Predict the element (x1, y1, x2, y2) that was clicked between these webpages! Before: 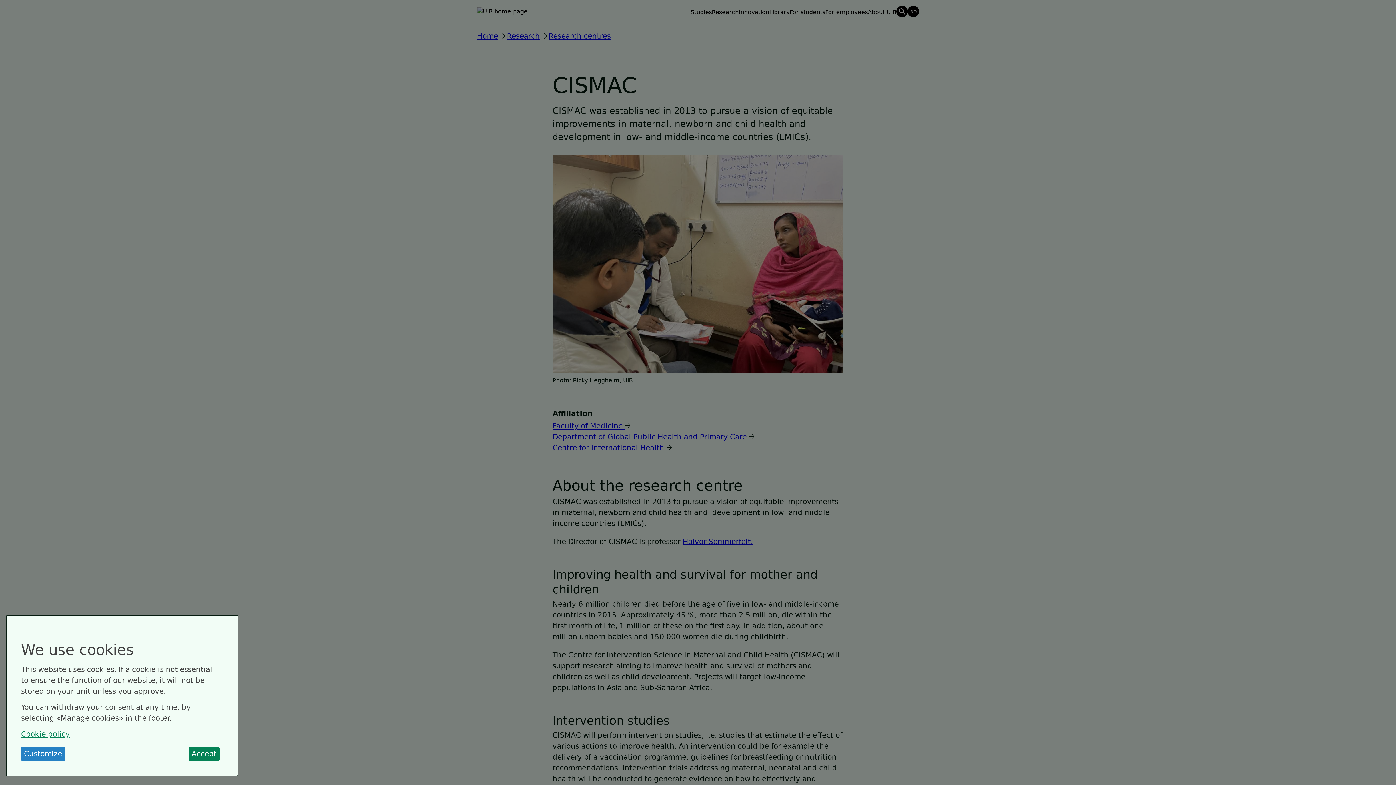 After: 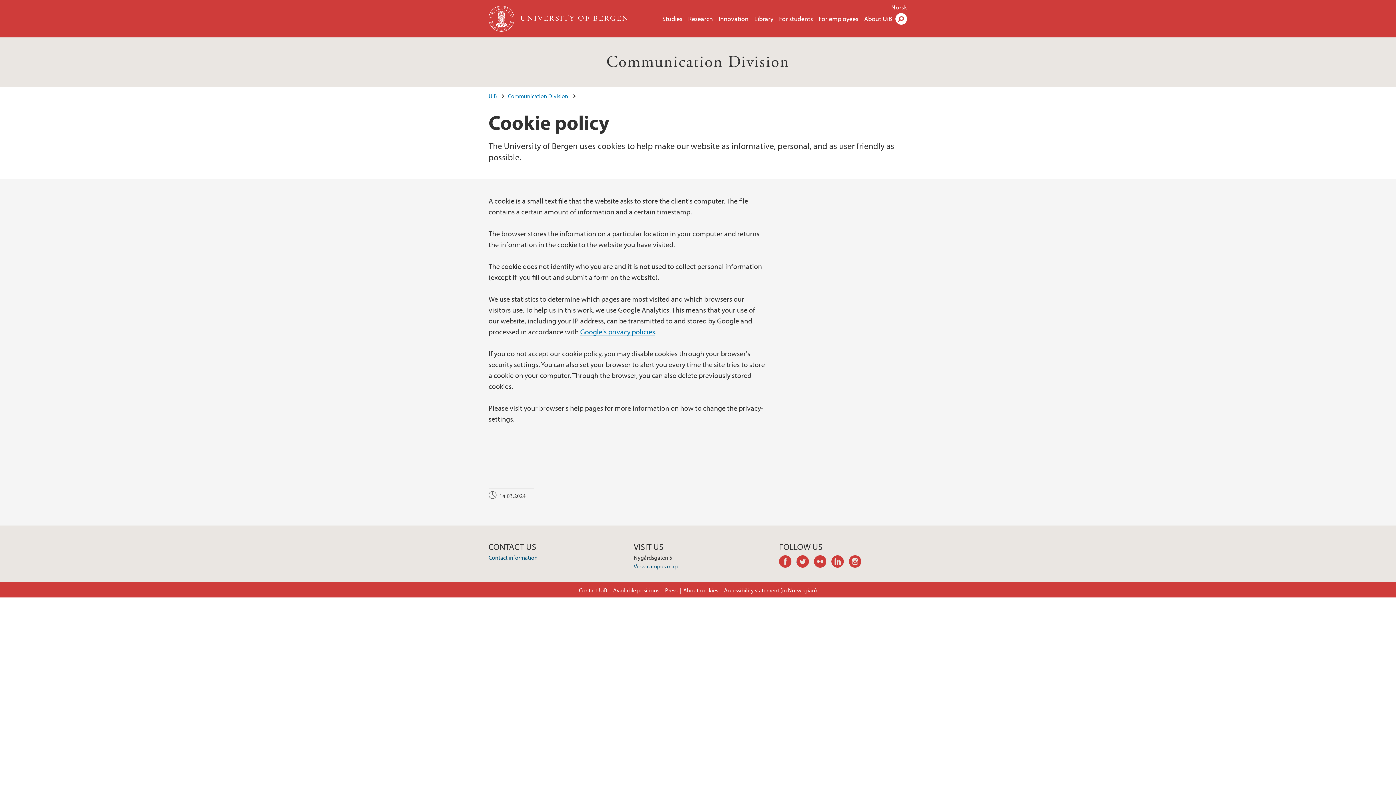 Action: label: Cookie policy bbox: (21, 730, 69, 738)